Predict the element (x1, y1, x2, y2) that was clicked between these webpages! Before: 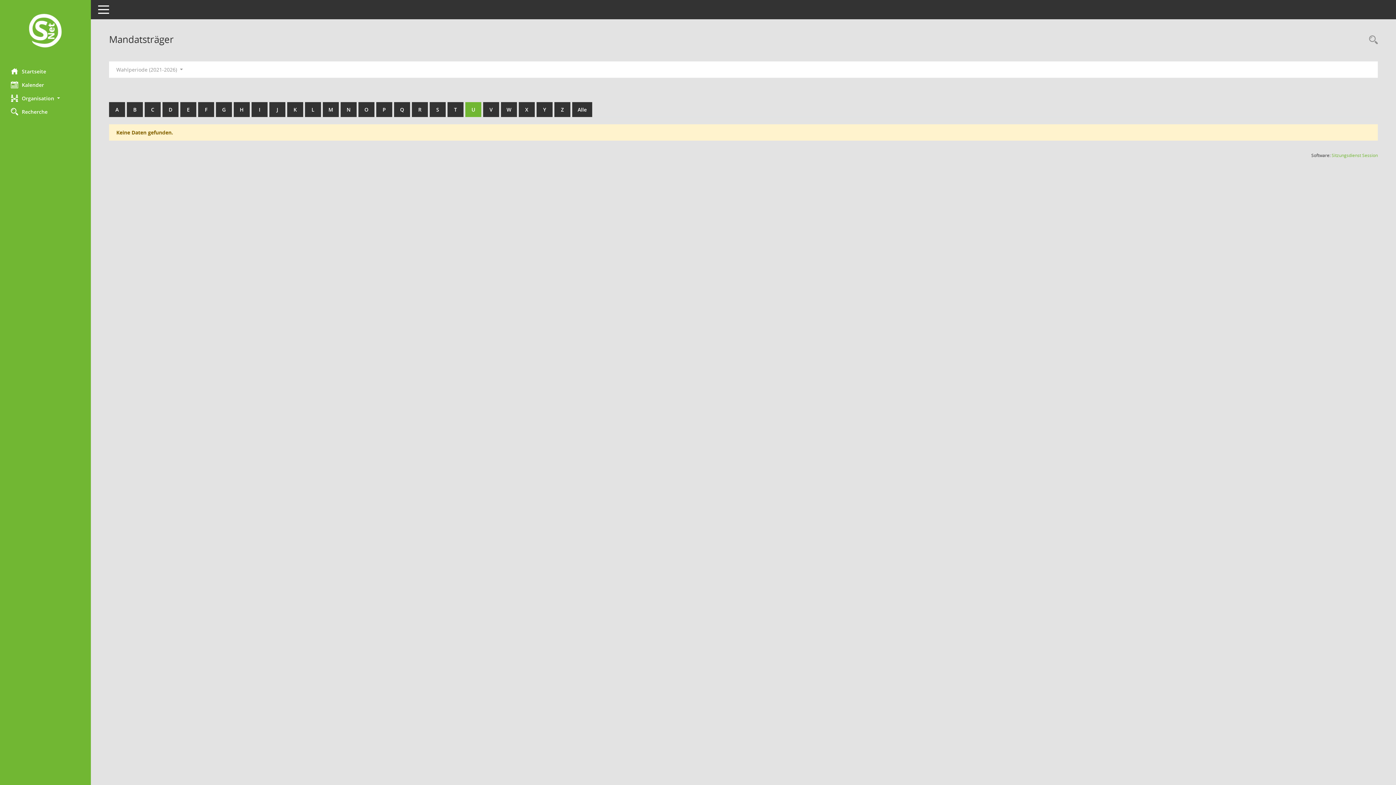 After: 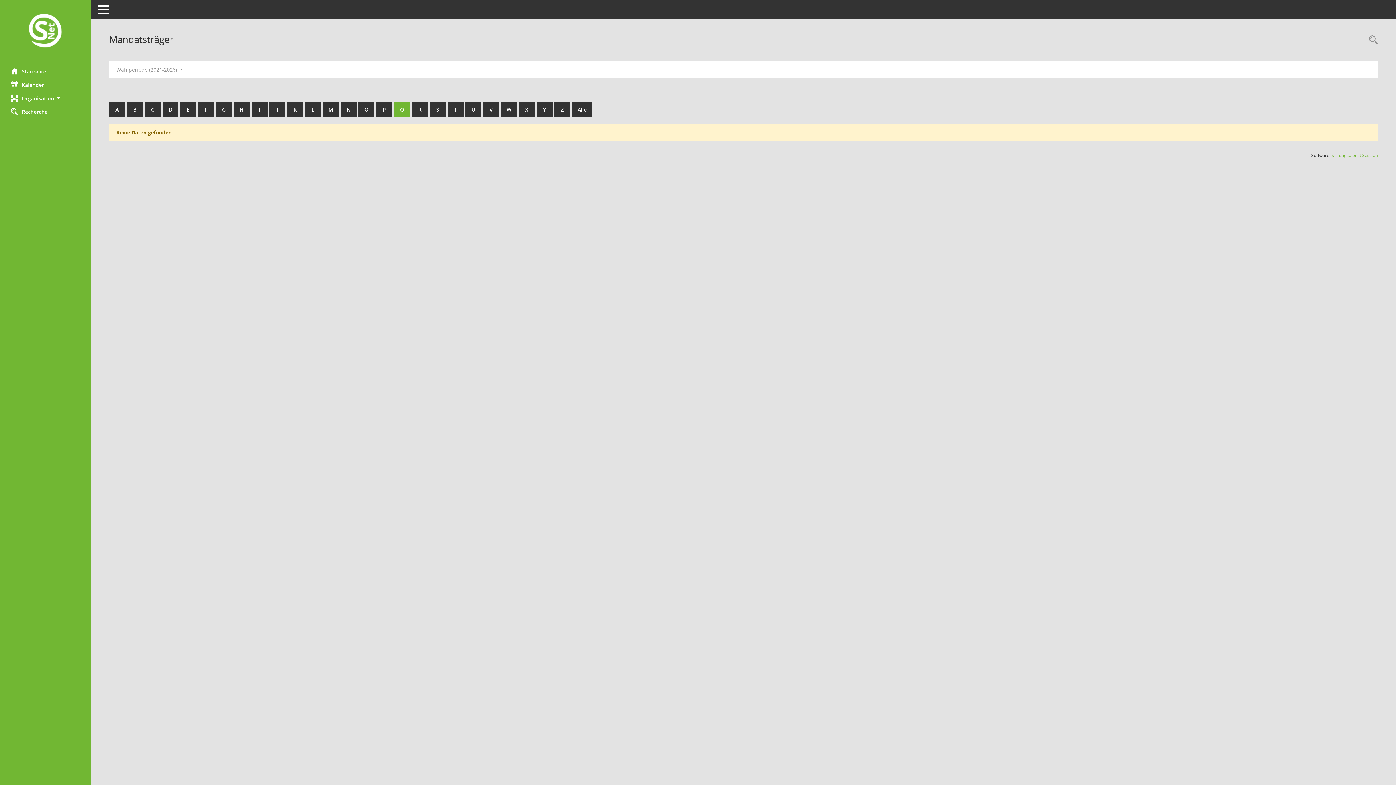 Action: bbox: (394, 102, 410, 117) label: Q